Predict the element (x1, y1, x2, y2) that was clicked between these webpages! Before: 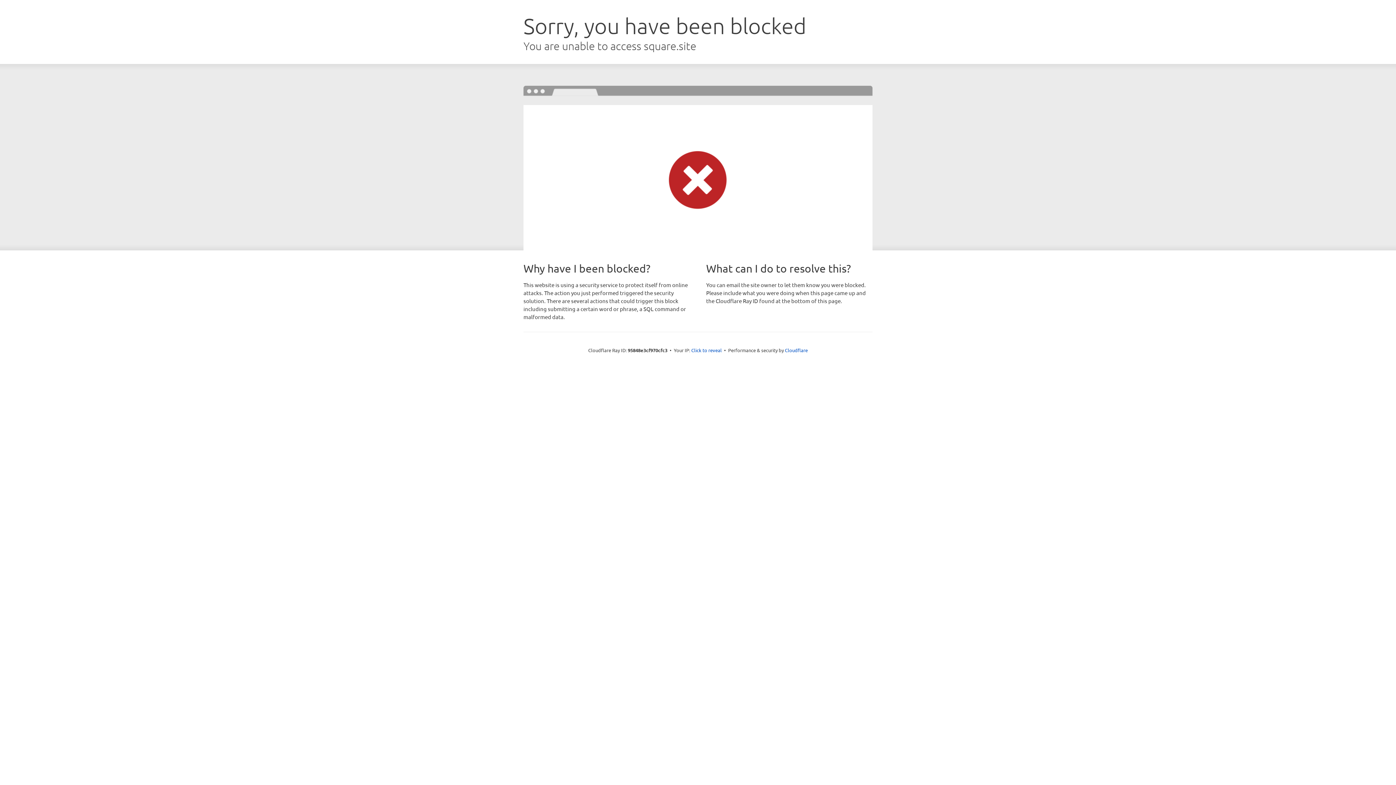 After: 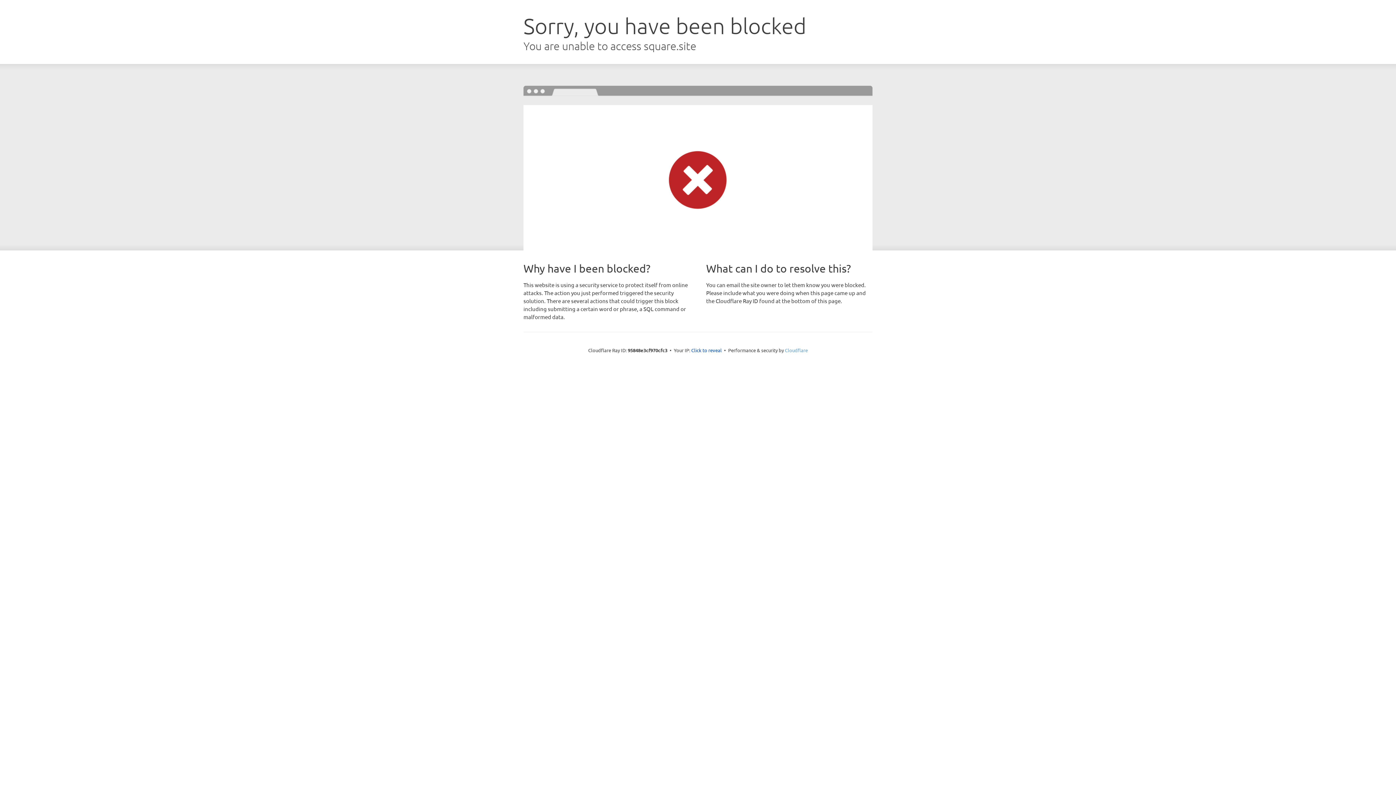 Action: bbox: (785, 347, 808, 353) label: Cloudflare